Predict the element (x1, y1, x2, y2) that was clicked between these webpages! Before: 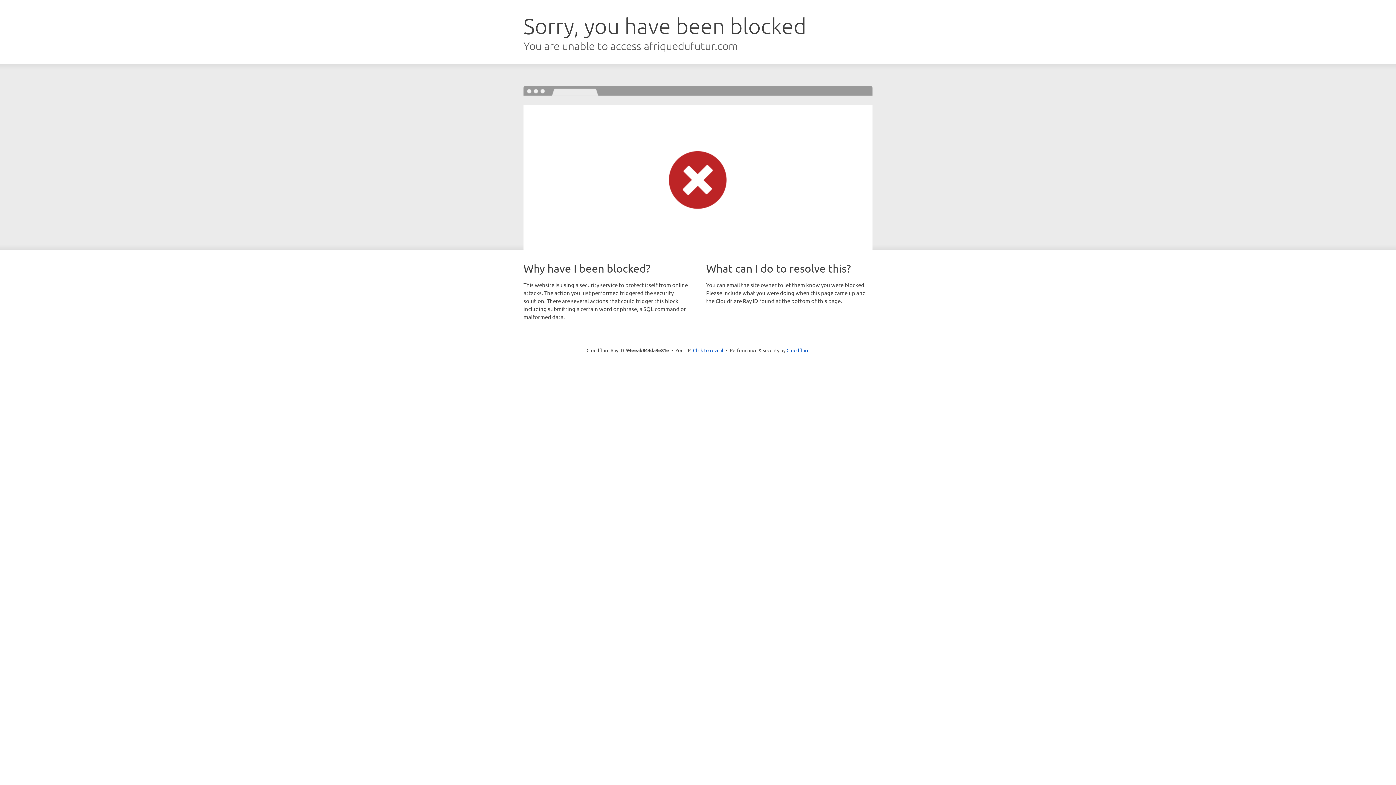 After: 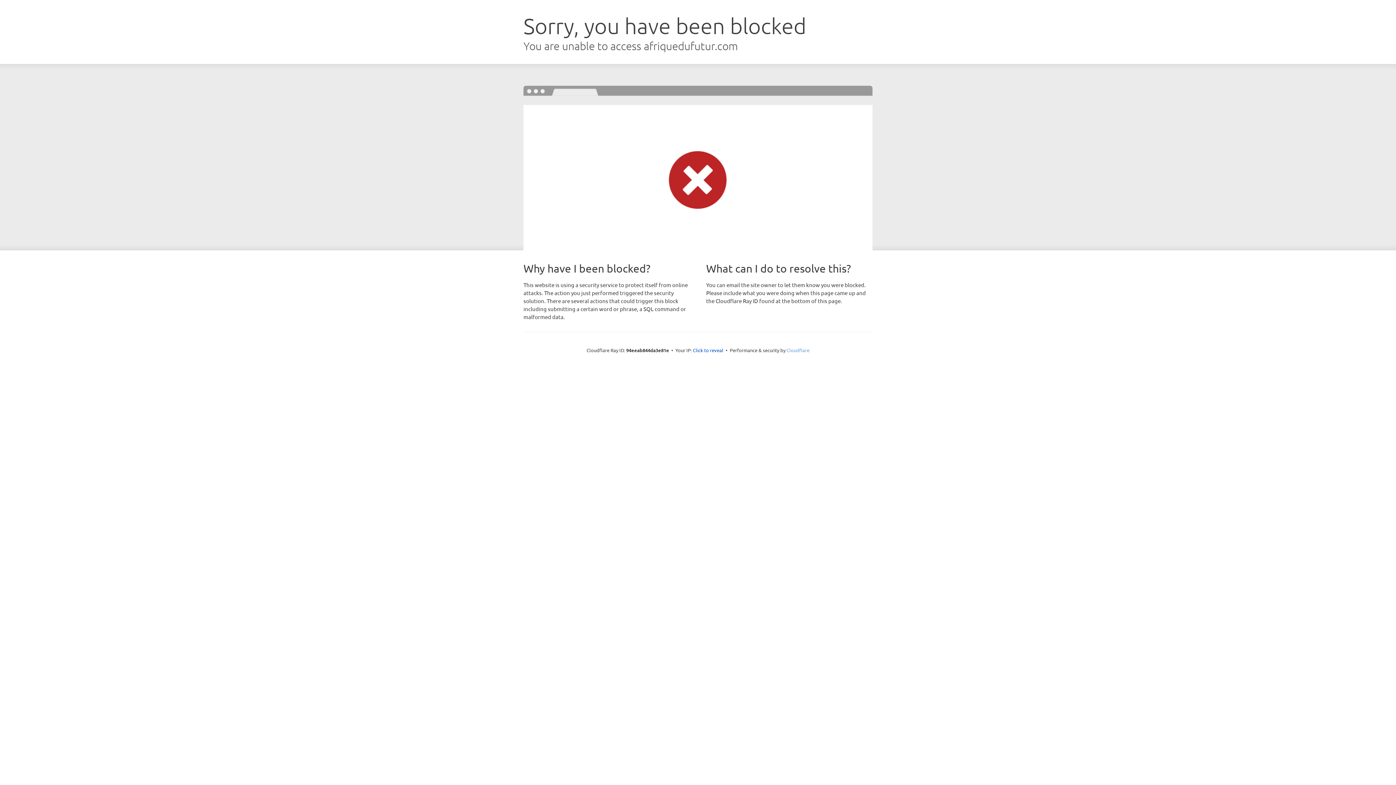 Action: label: Cloudflare bbox: (786, 347, 809, 353)